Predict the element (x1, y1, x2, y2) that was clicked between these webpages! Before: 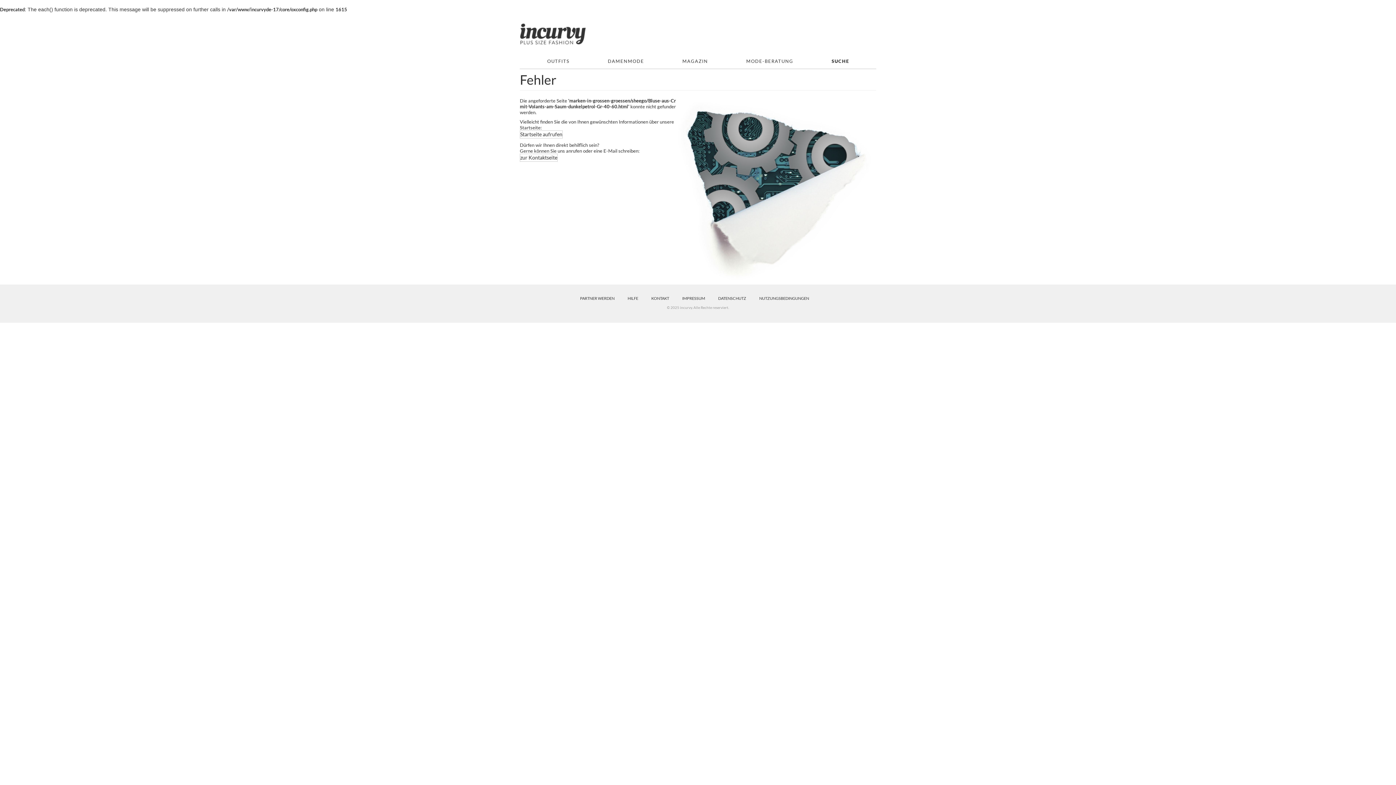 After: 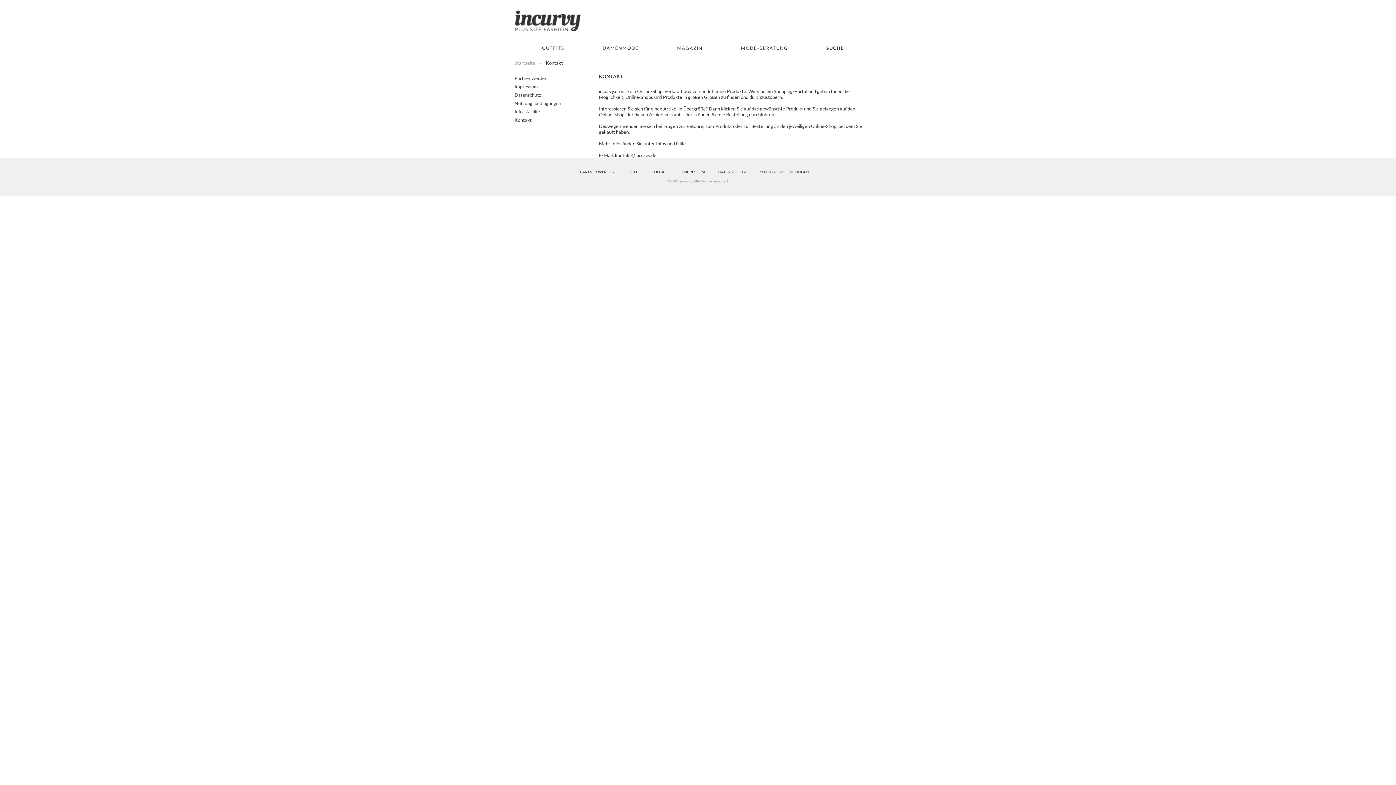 Action: bbox: (520, 153, 557, 161) label: zur Kontaktseite